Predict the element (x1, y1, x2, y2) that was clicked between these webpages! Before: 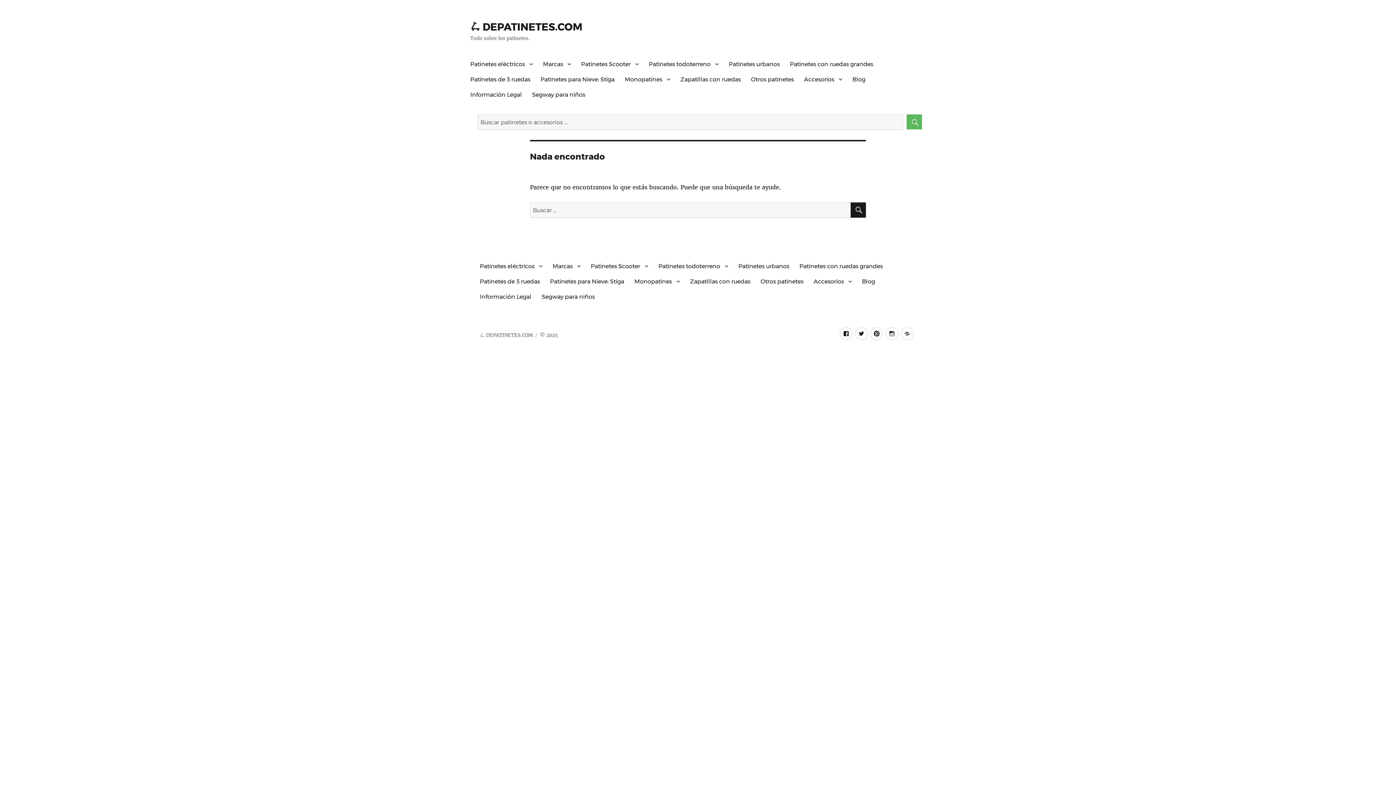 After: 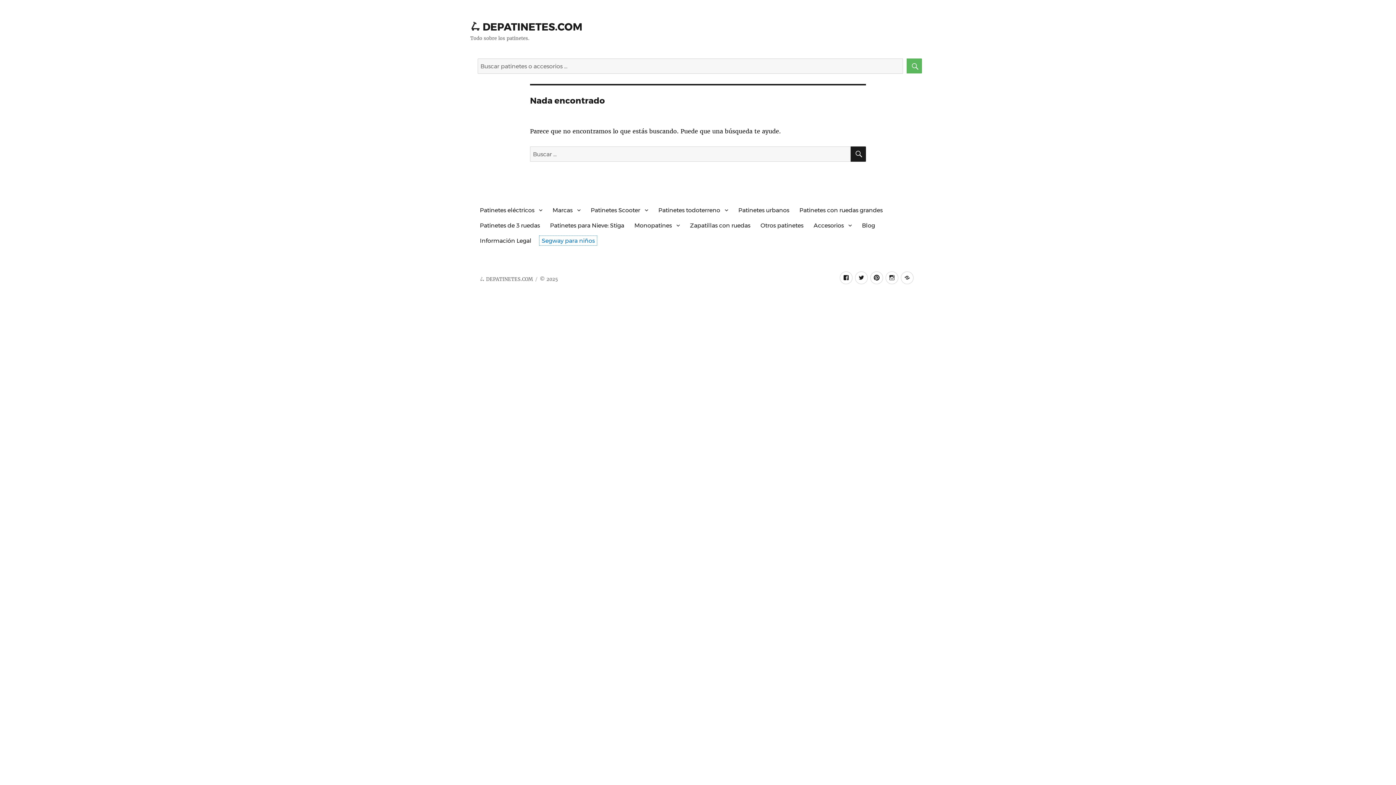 Action: bbox: (536, 289, 600, 304) label: Segway para niños